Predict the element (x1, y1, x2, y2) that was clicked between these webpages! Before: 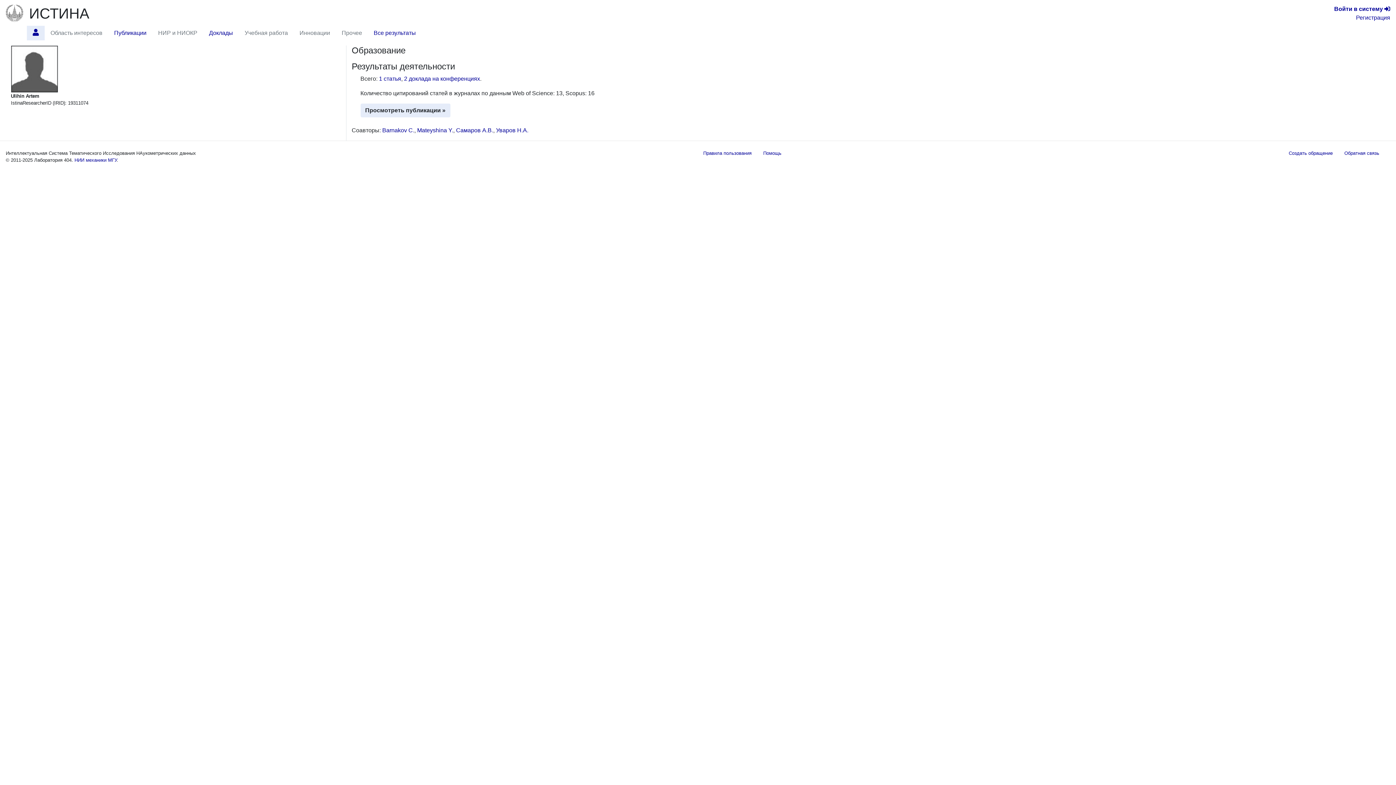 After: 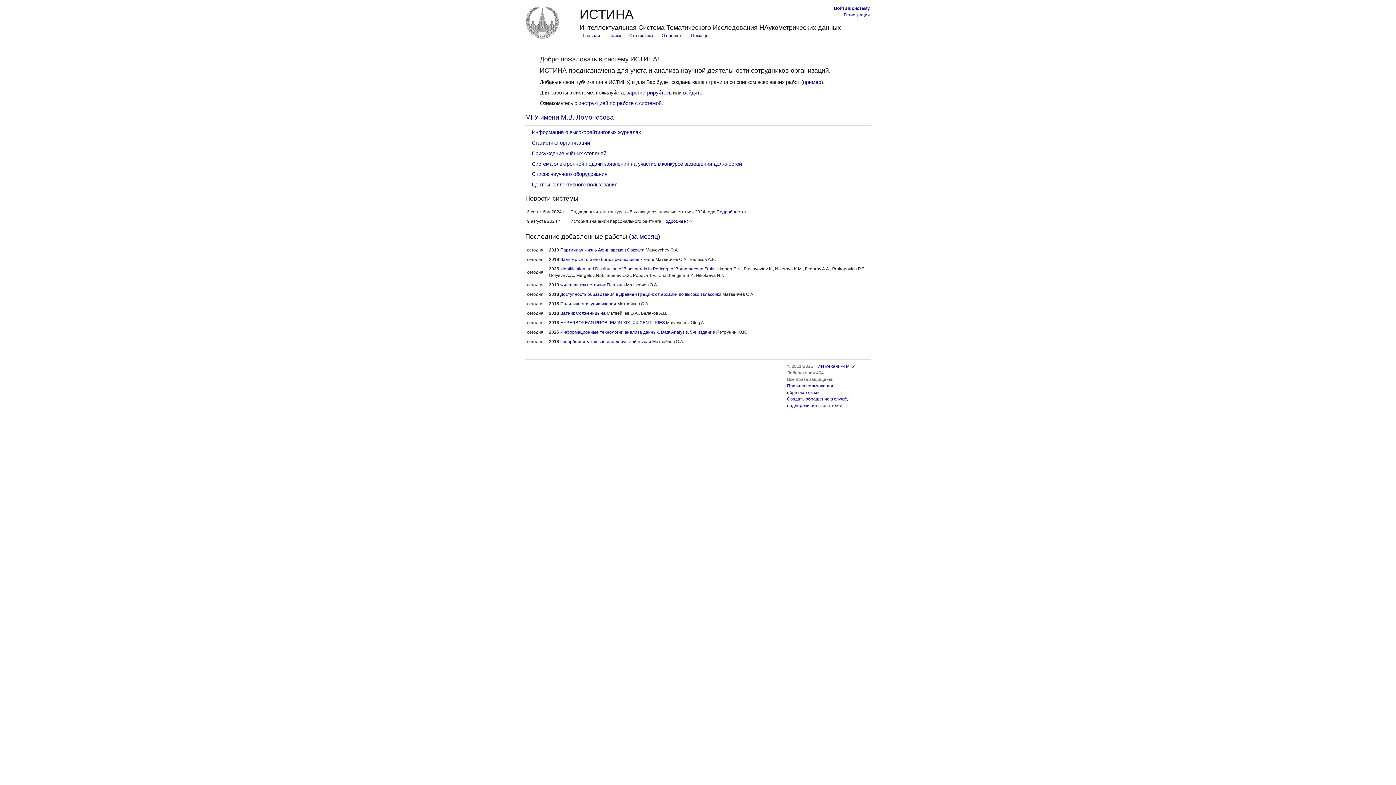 Action: label: ИСТИНА bbox: (29, 4, 89, 22)